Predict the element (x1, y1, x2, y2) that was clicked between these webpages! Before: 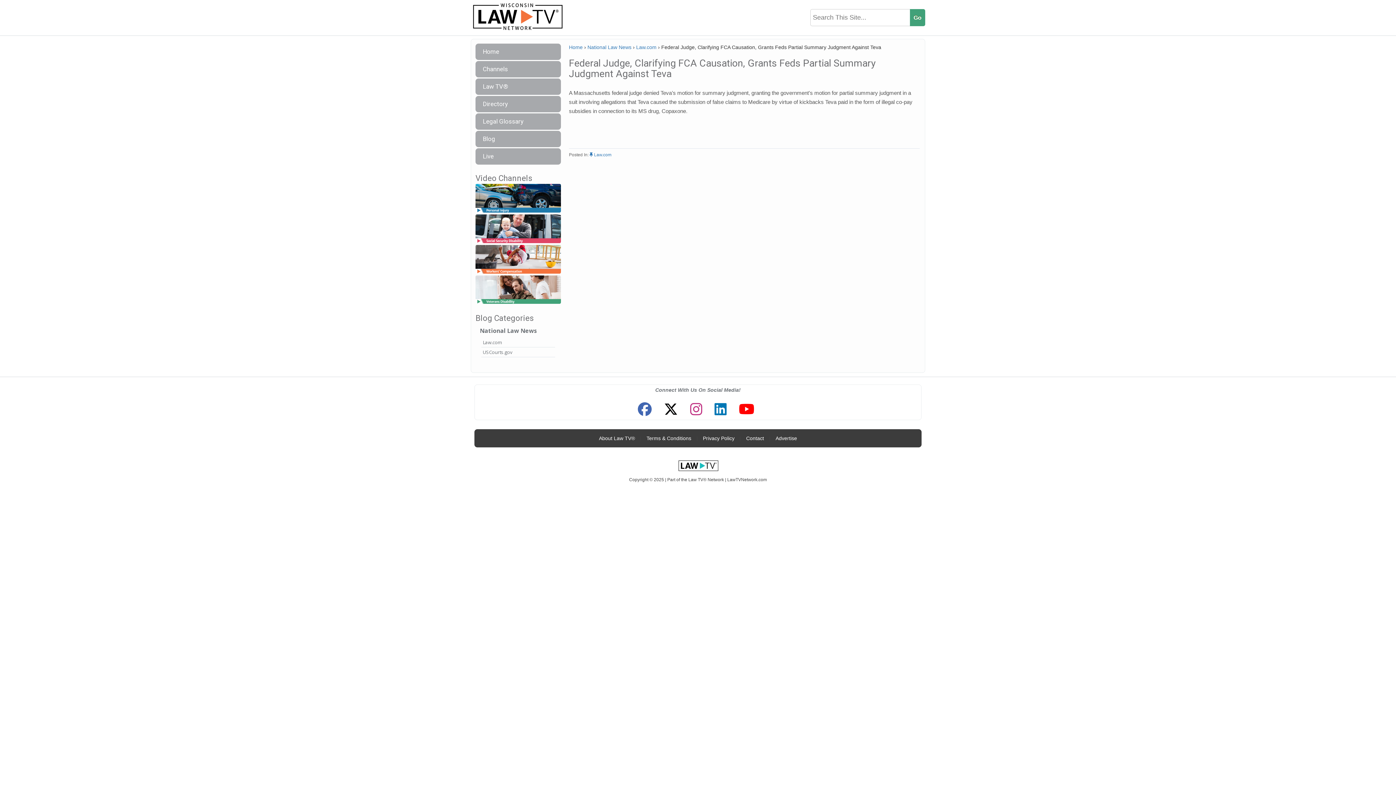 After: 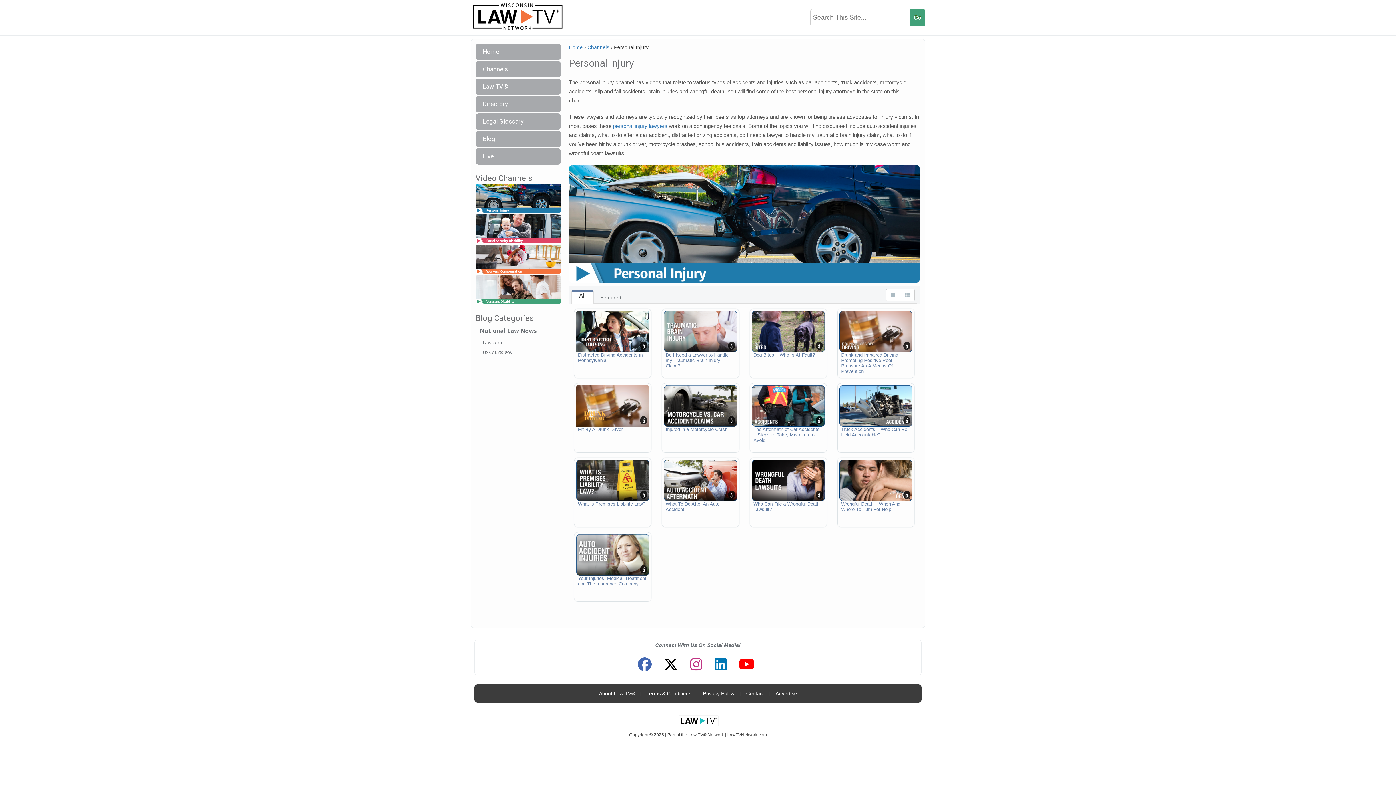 Action: bbox: (475, 195, 561, 202)